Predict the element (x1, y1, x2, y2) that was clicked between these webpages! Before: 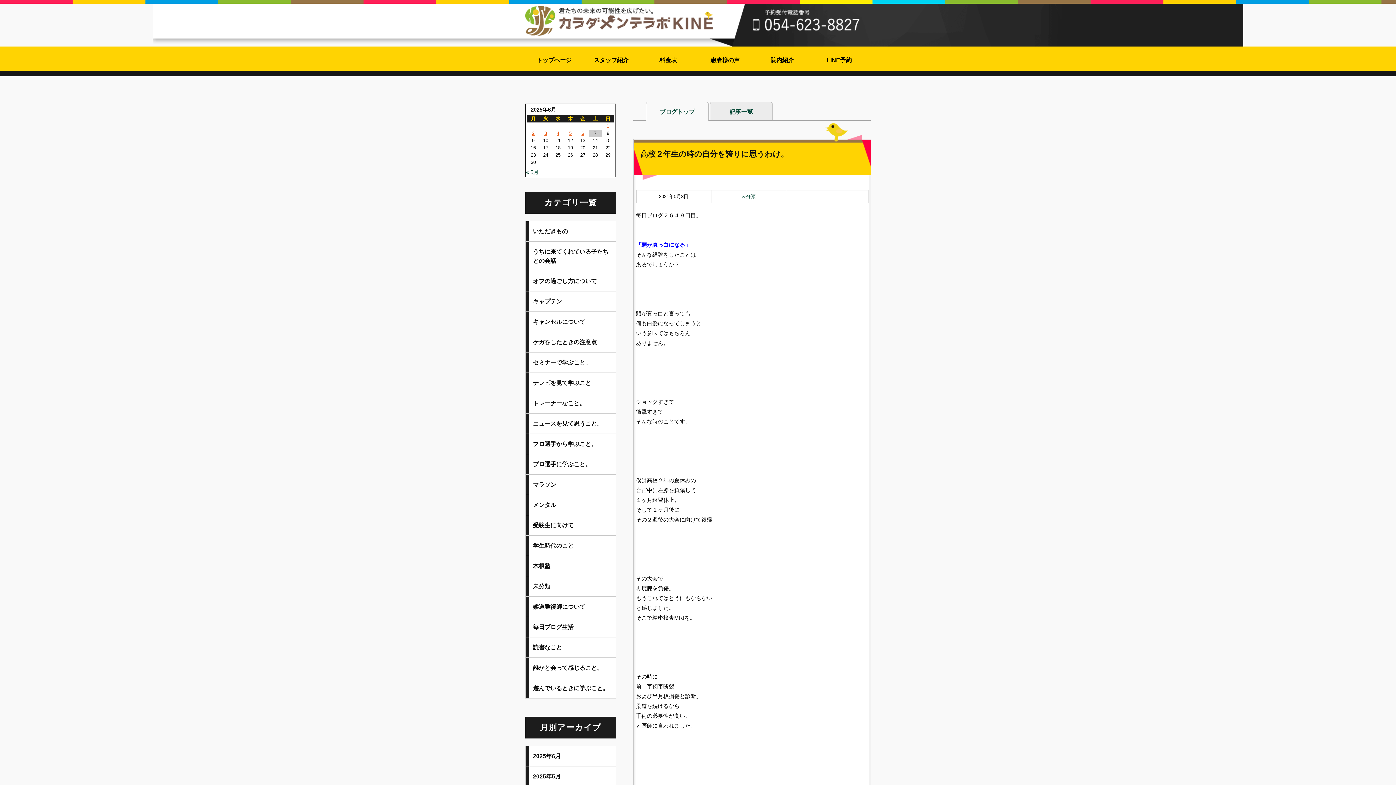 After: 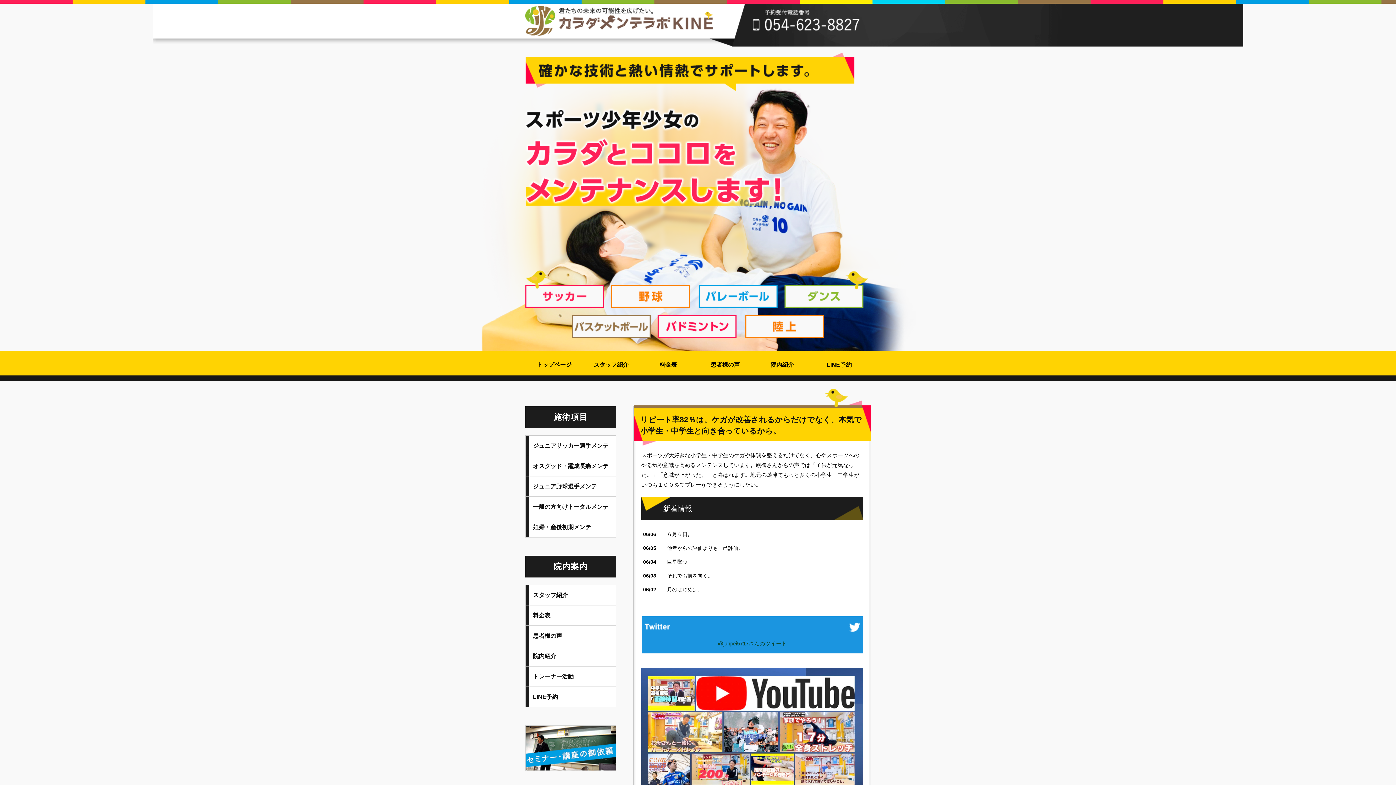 Action: label: トップページ bbox: (525, 46, 582, 72)